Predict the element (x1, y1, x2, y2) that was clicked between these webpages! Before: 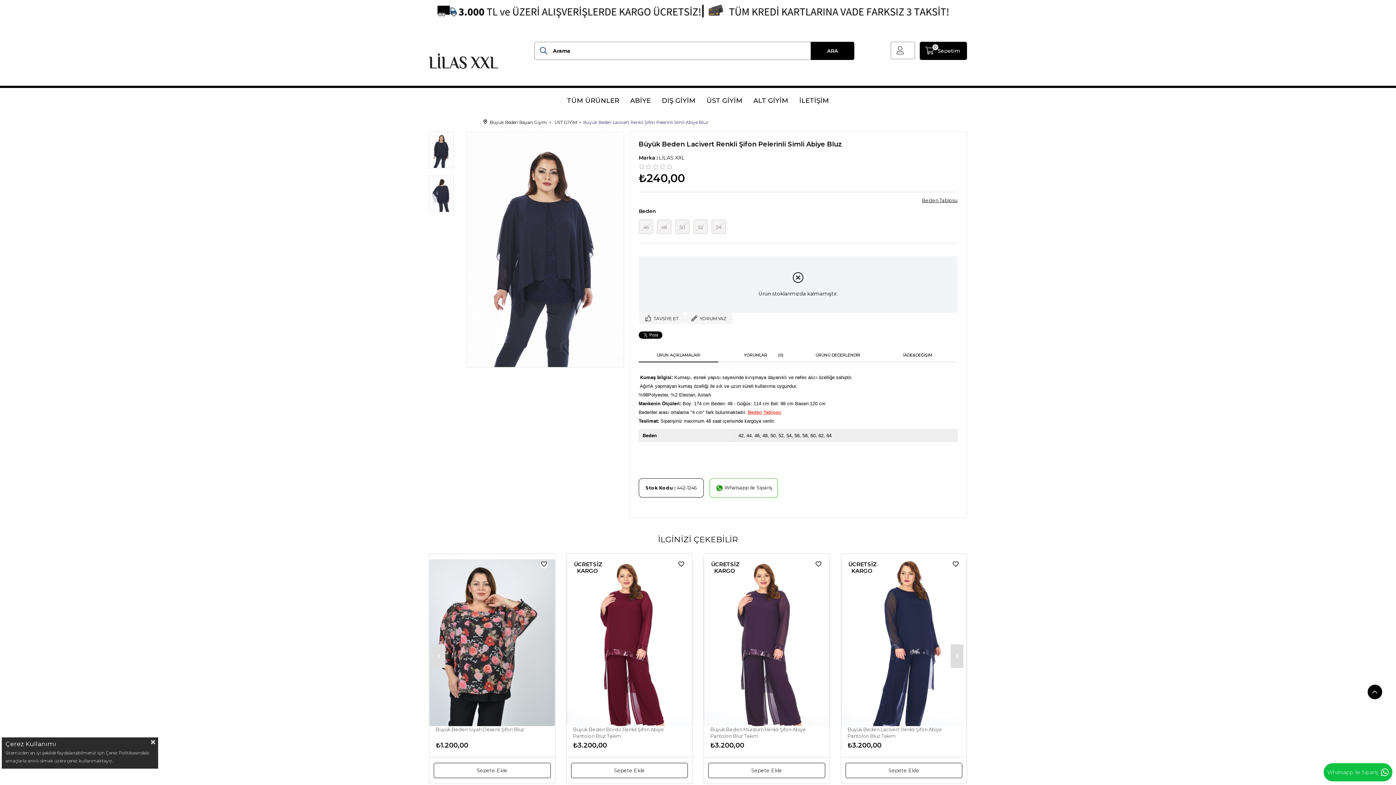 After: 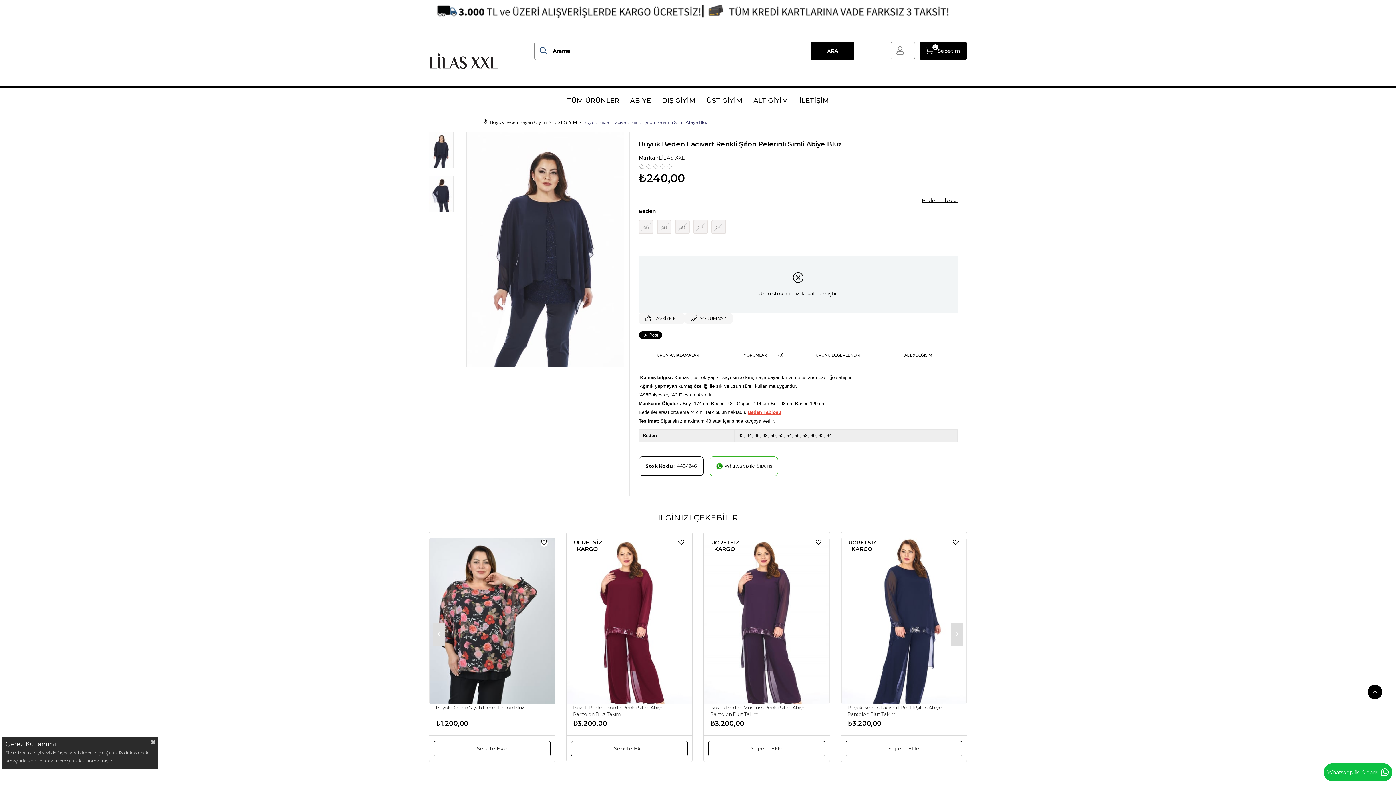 Action: bbox: (583, 113, 708, 131) label: Büyük Beden Lacivert Renkli Şifon Pelerinli Simli Abiye Bluz